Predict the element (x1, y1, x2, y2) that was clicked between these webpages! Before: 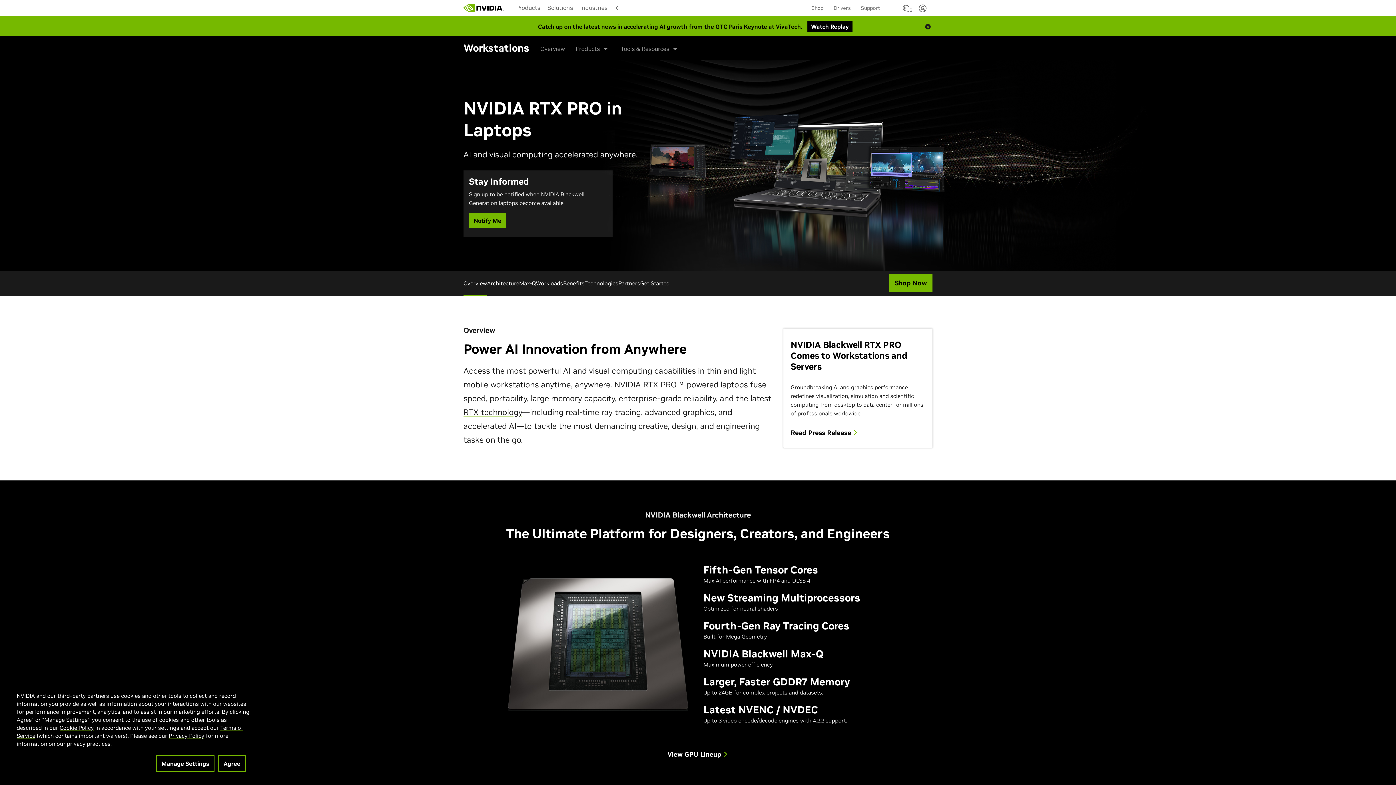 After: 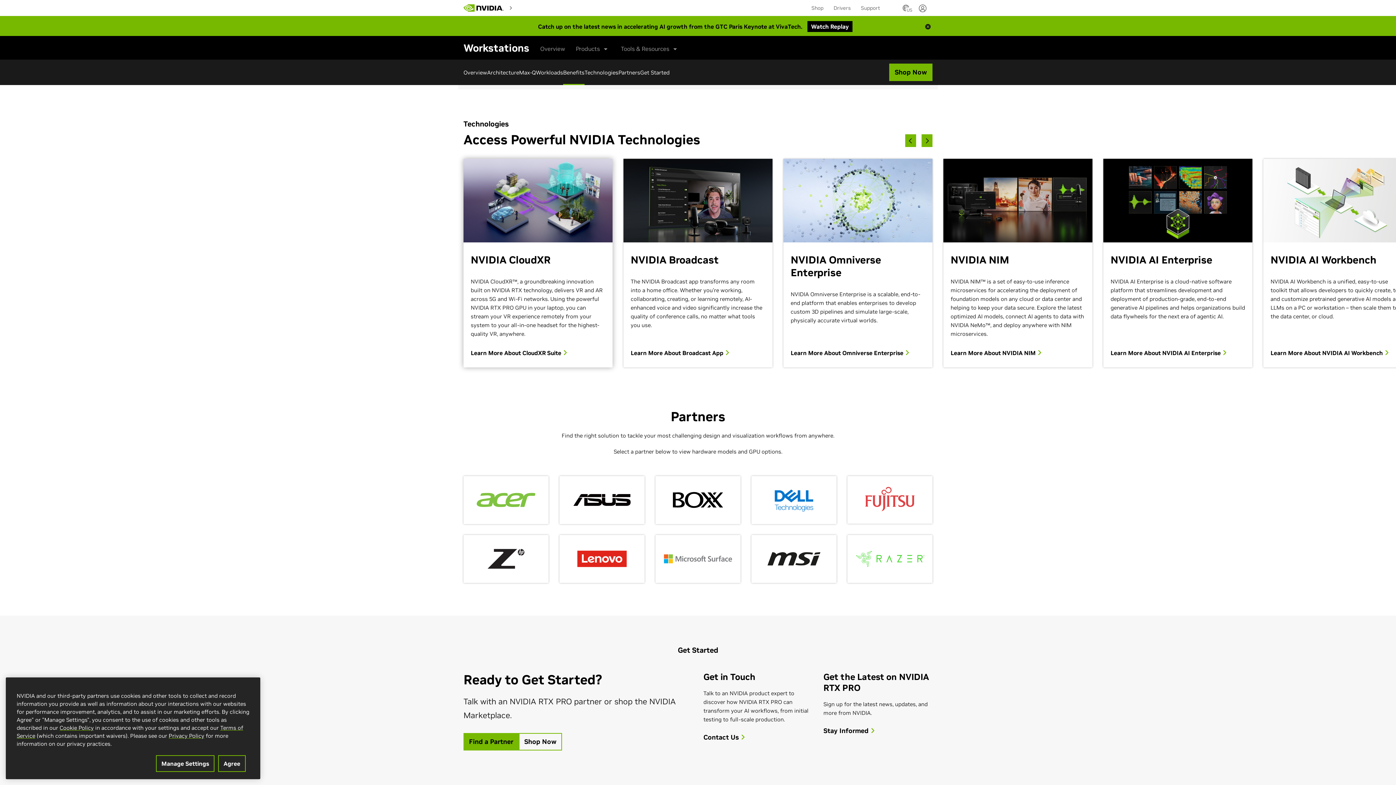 Action: bbox: (584, 279, 618, 286) label: Technologies